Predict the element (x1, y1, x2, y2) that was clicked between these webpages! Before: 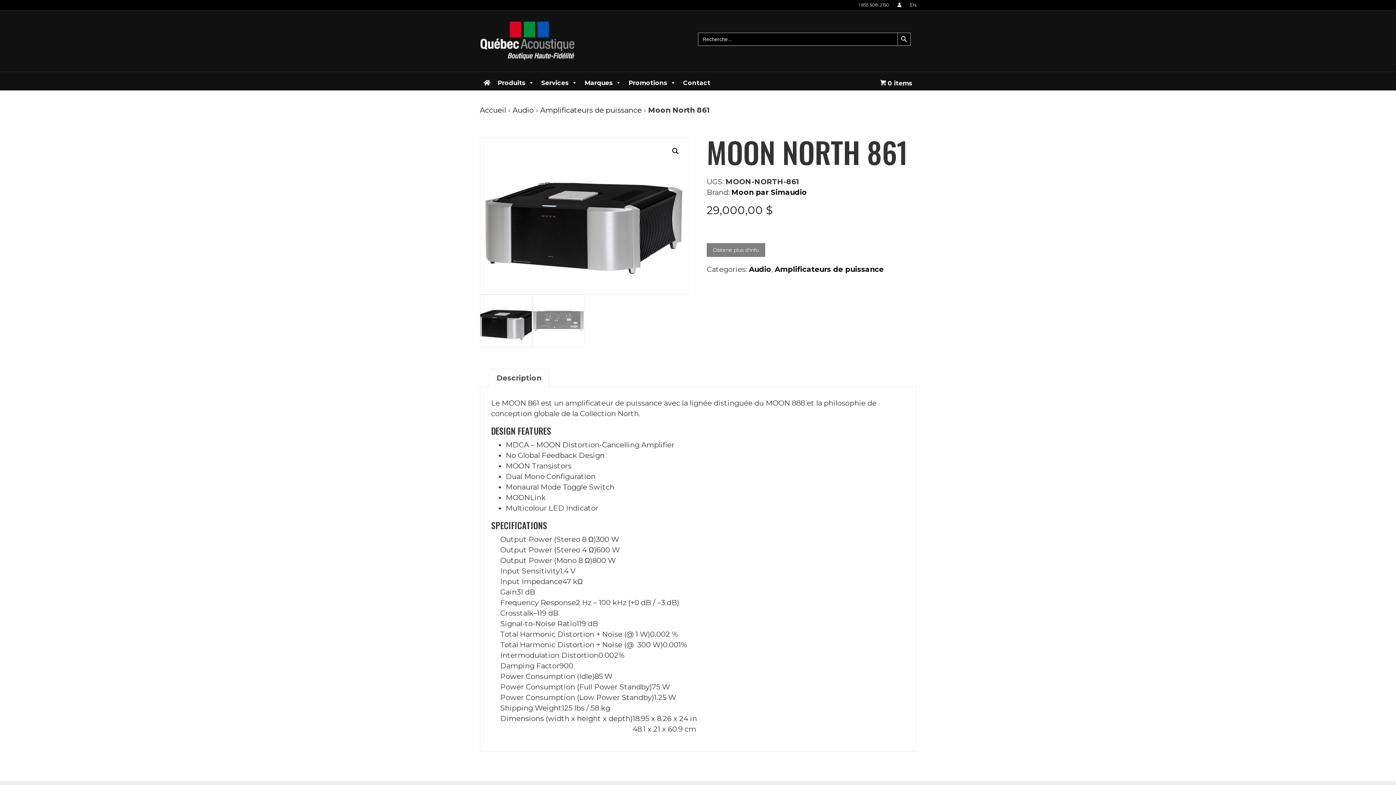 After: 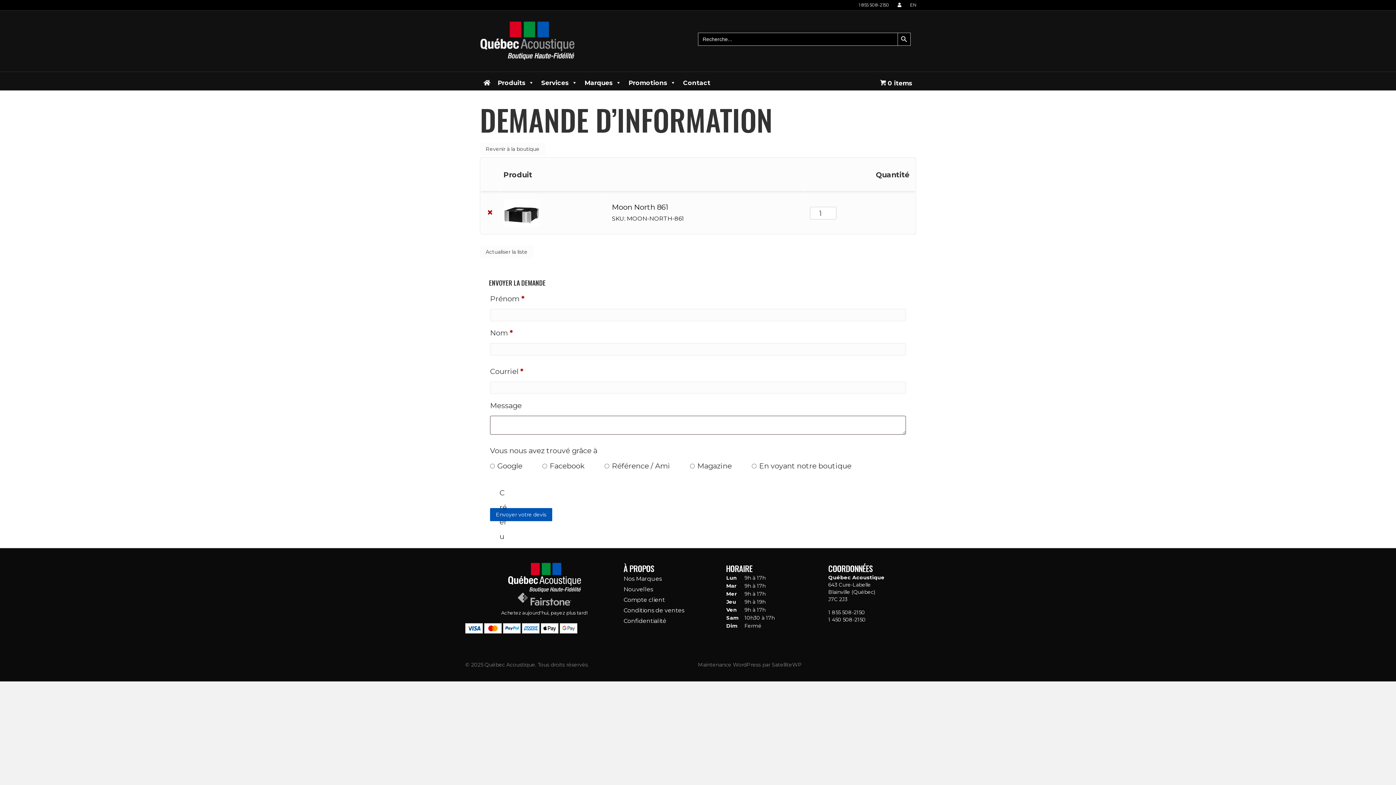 Action: label: Obtenir plus d'info bbox: (706, 243, 765, 257)